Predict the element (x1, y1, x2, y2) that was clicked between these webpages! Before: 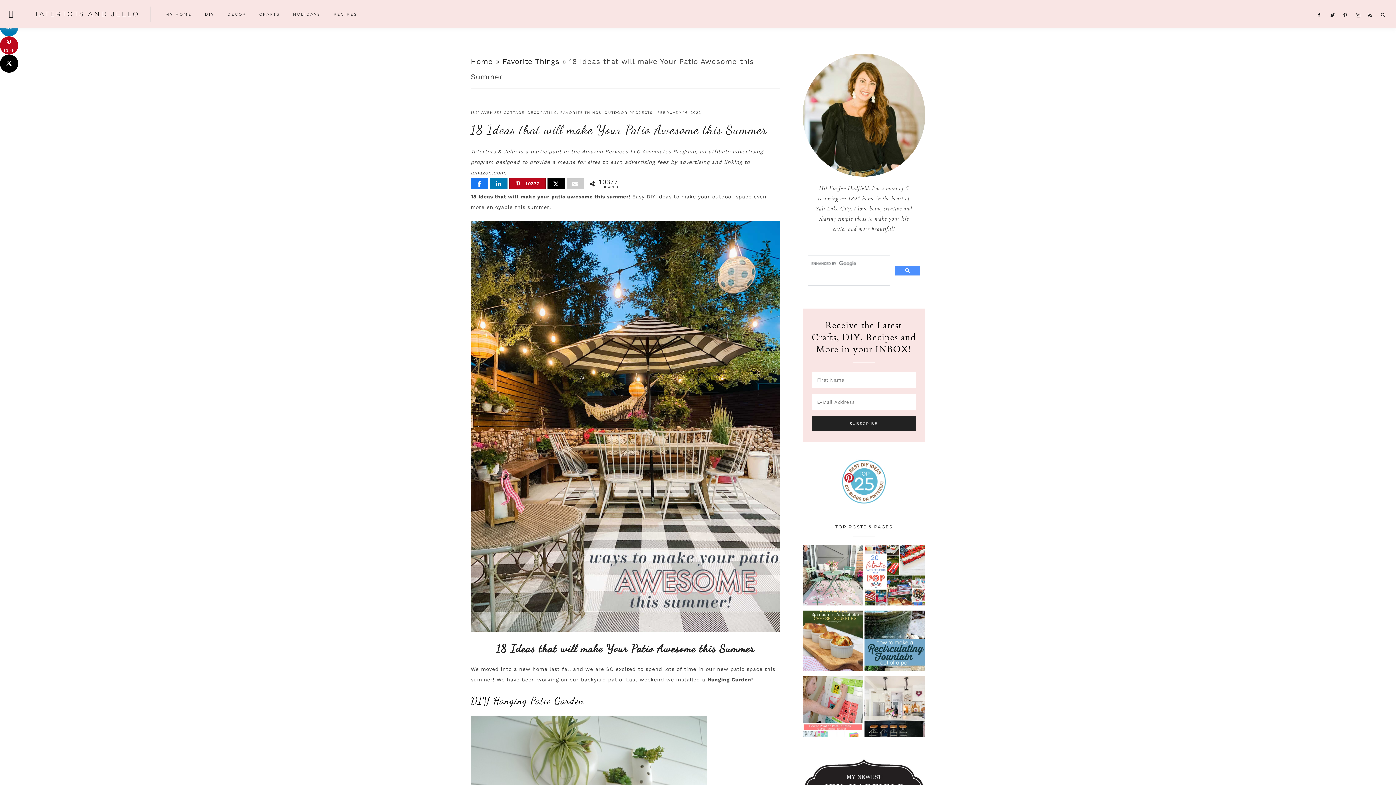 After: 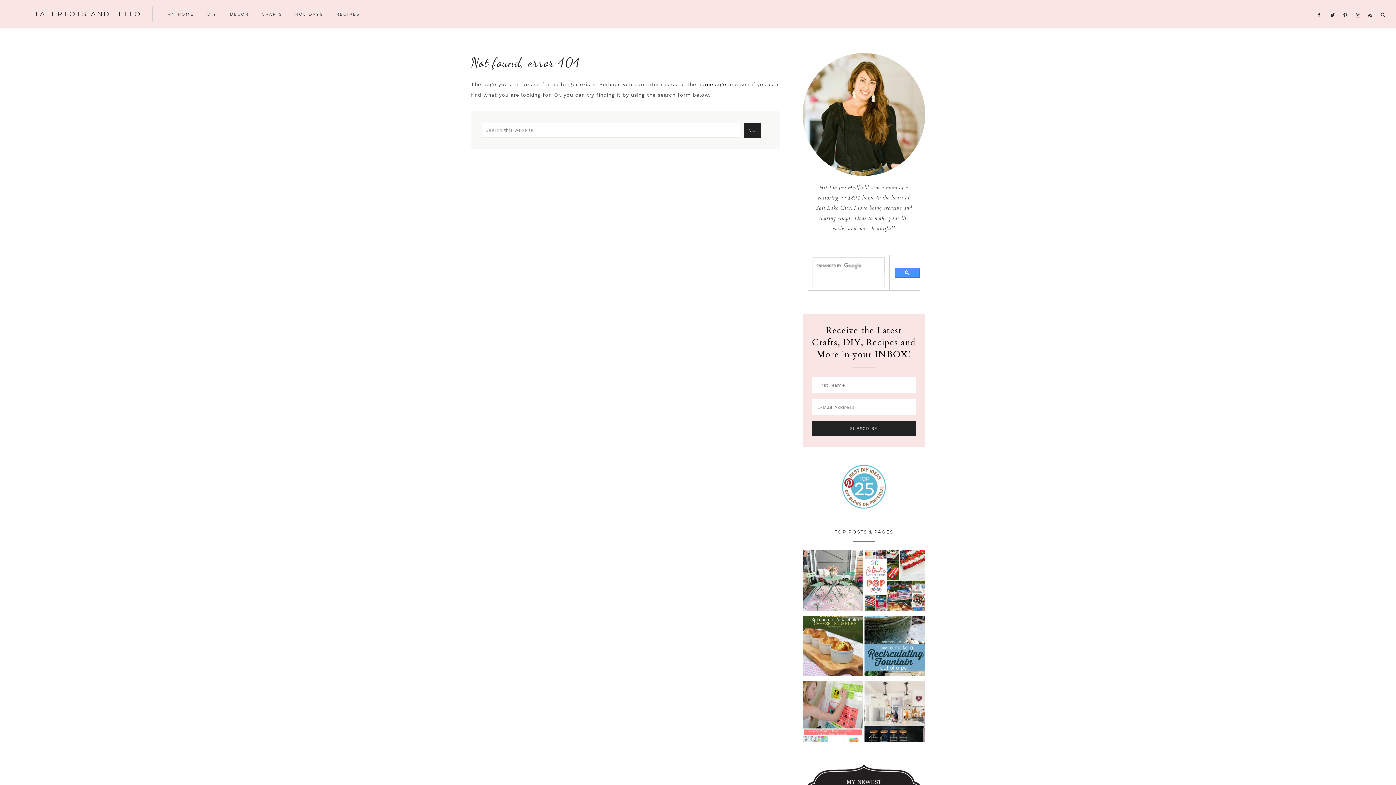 Action: bbox: (802, 171, 925, 177)